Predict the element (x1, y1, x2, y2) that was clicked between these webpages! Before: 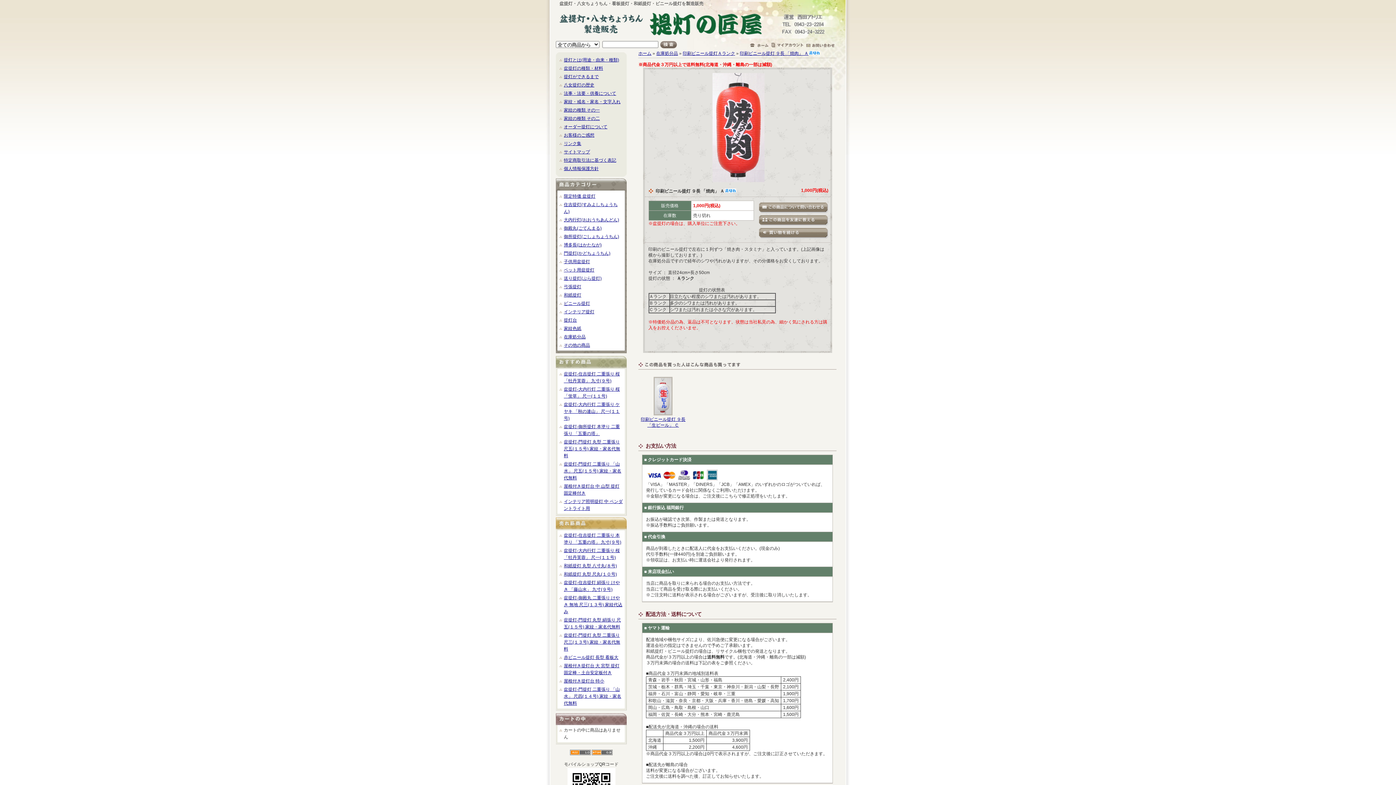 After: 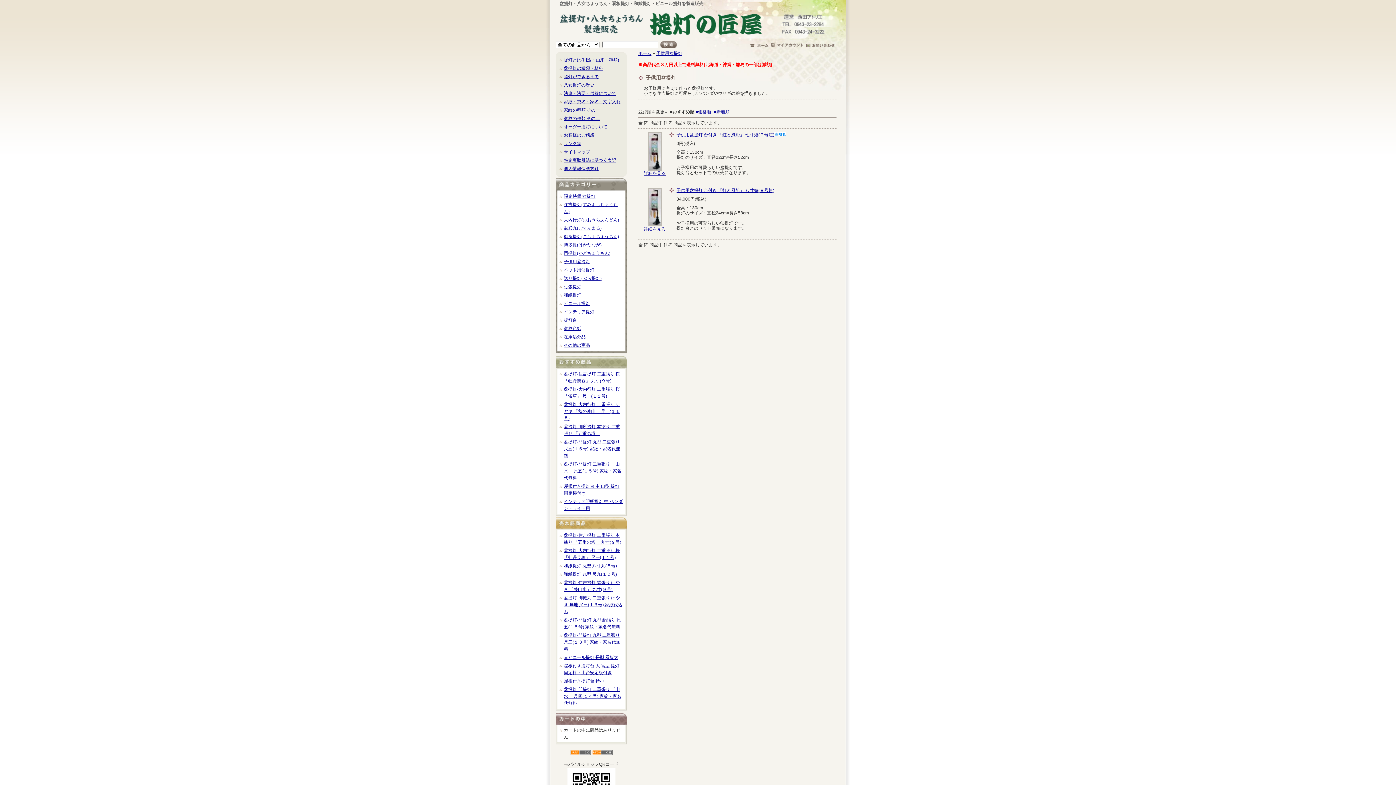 Action: label: 子供用盆提灯 bbox: (564, 259, 590, 264)